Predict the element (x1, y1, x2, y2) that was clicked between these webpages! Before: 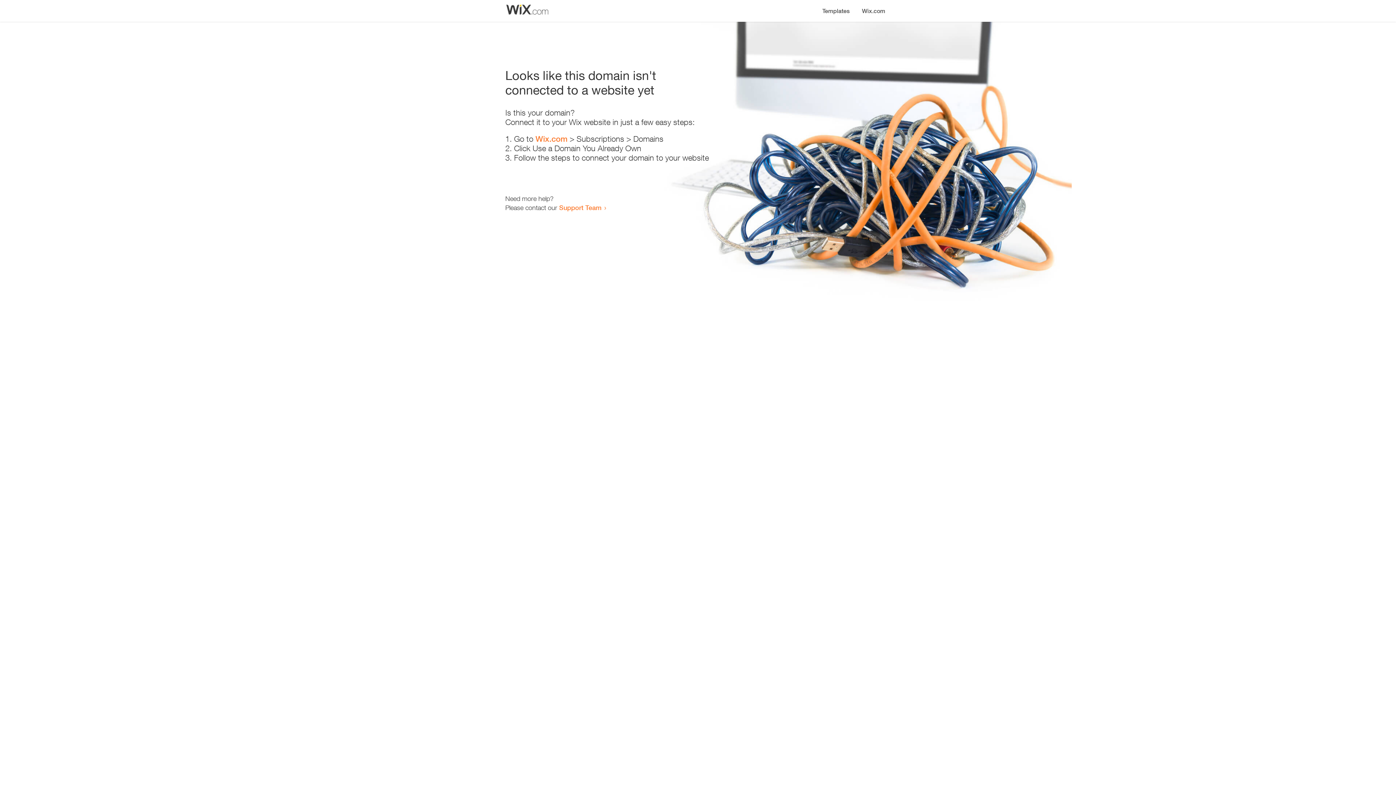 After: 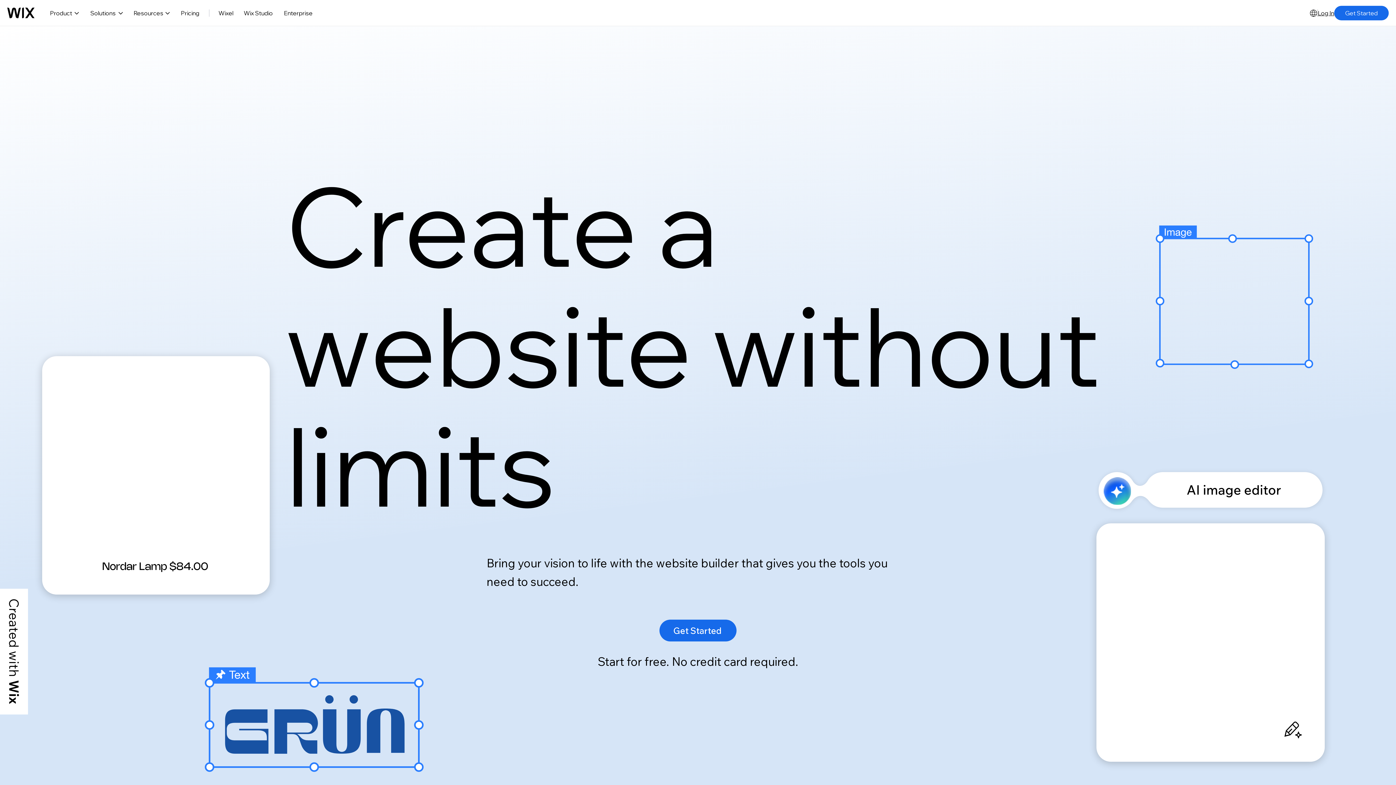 Action: label: Wix.com bbox: (856, 0, 890, 14)